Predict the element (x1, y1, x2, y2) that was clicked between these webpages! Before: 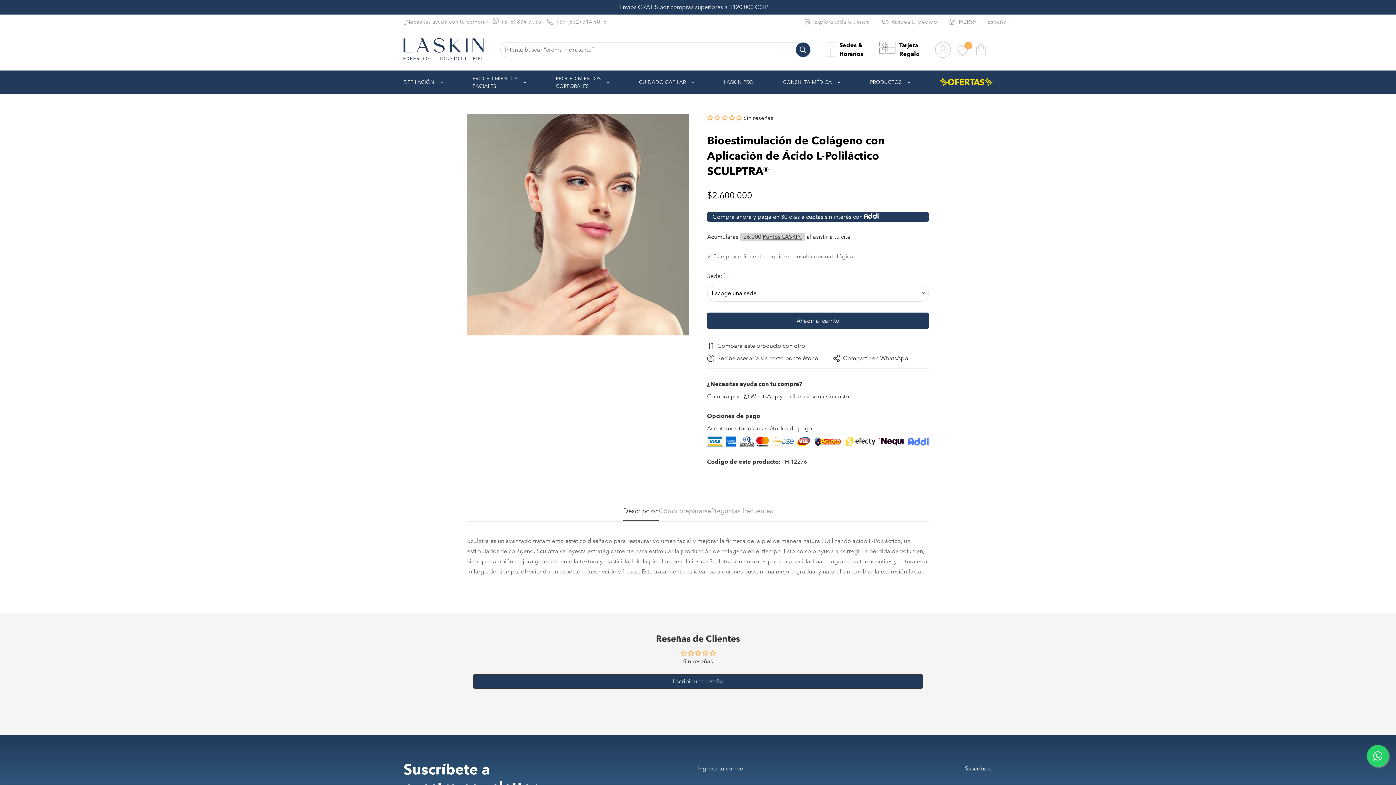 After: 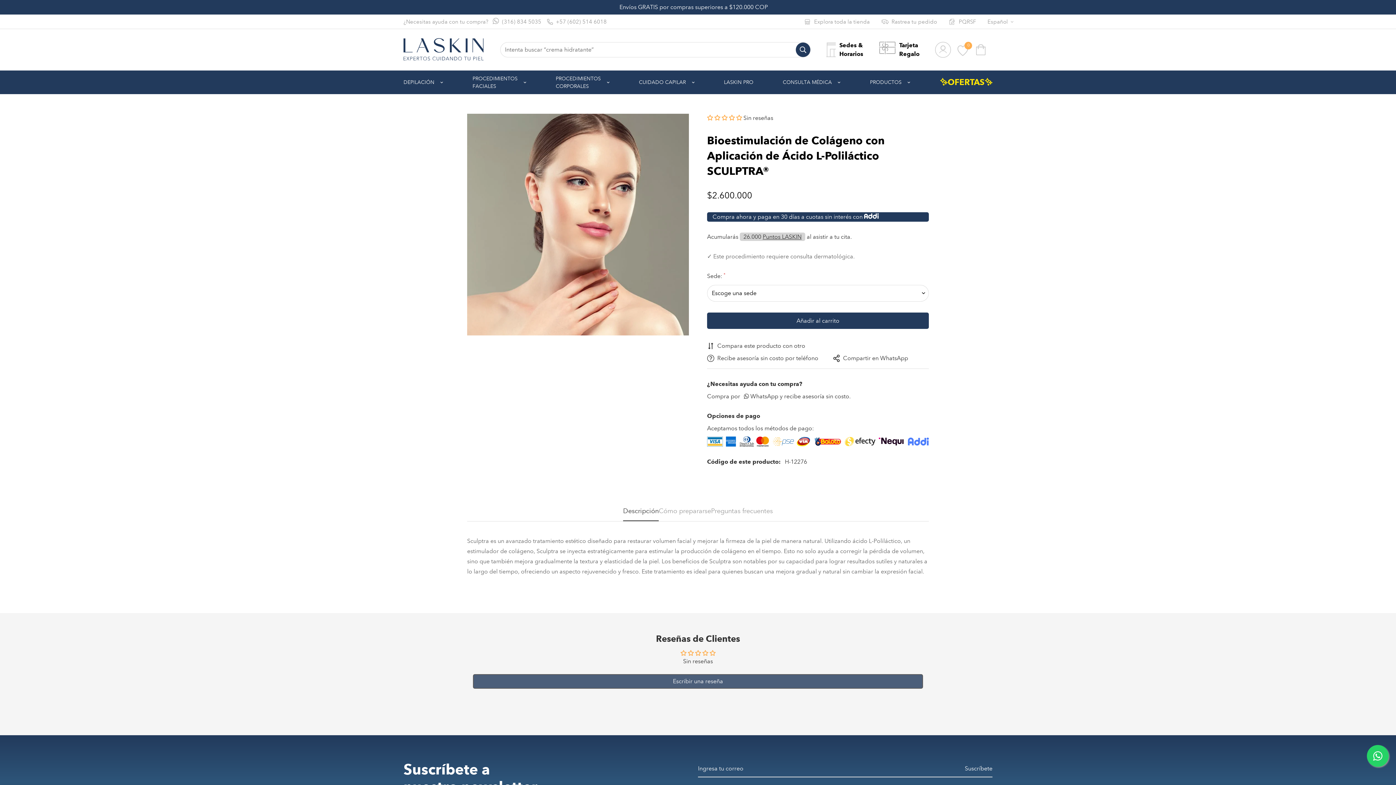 Action: label: Escribir una reseña bbox: (473, 674, 923, 688)